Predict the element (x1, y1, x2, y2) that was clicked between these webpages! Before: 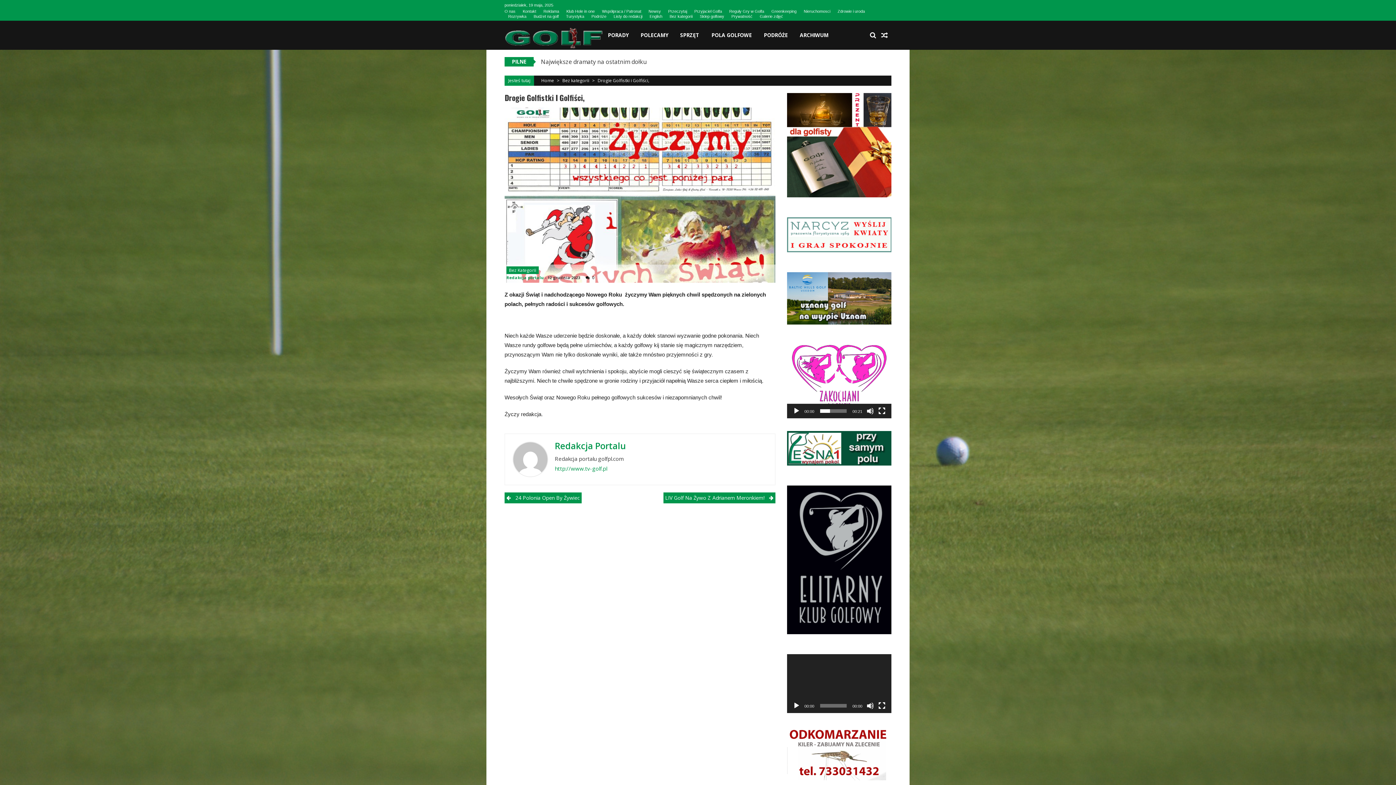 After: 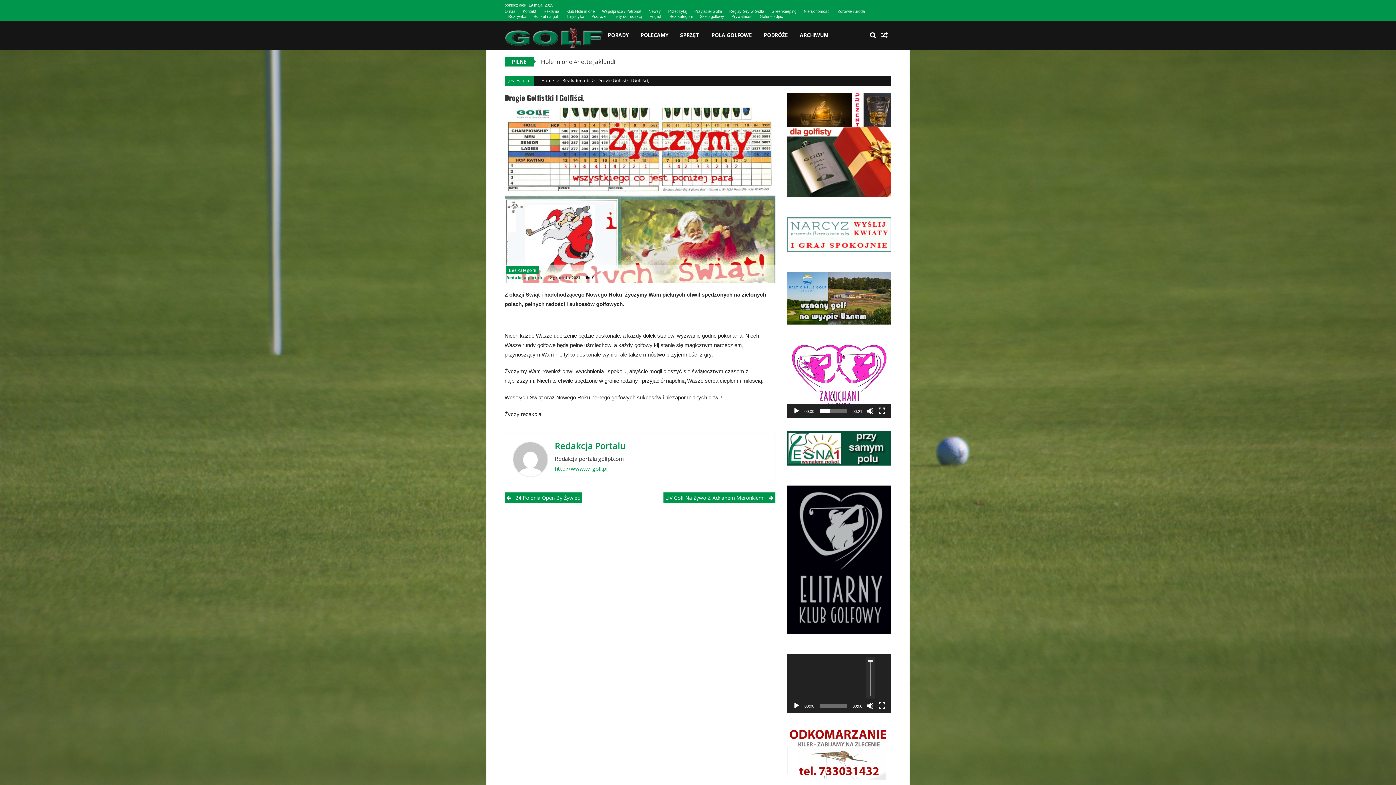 Action: label: Wycisz bbox: (866, 702, 874, 709)